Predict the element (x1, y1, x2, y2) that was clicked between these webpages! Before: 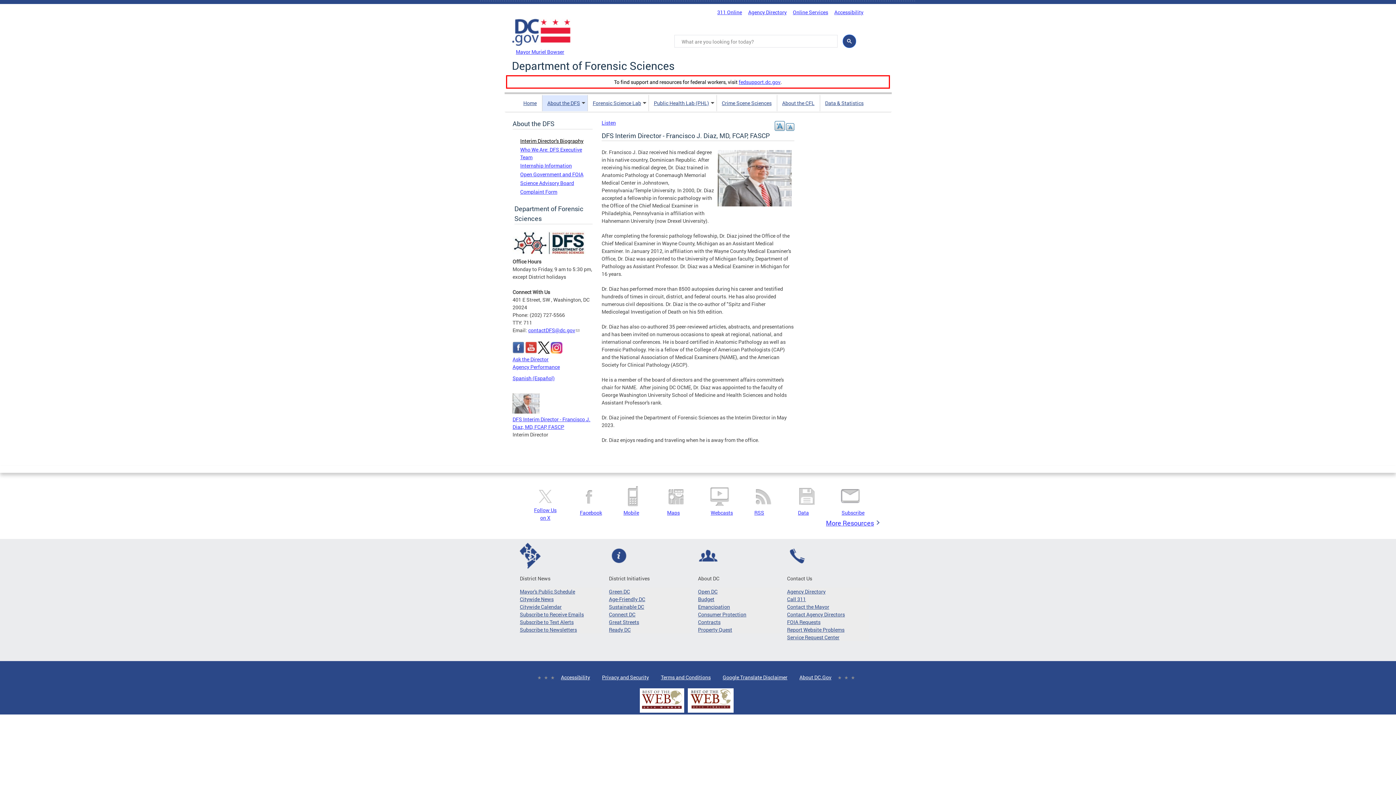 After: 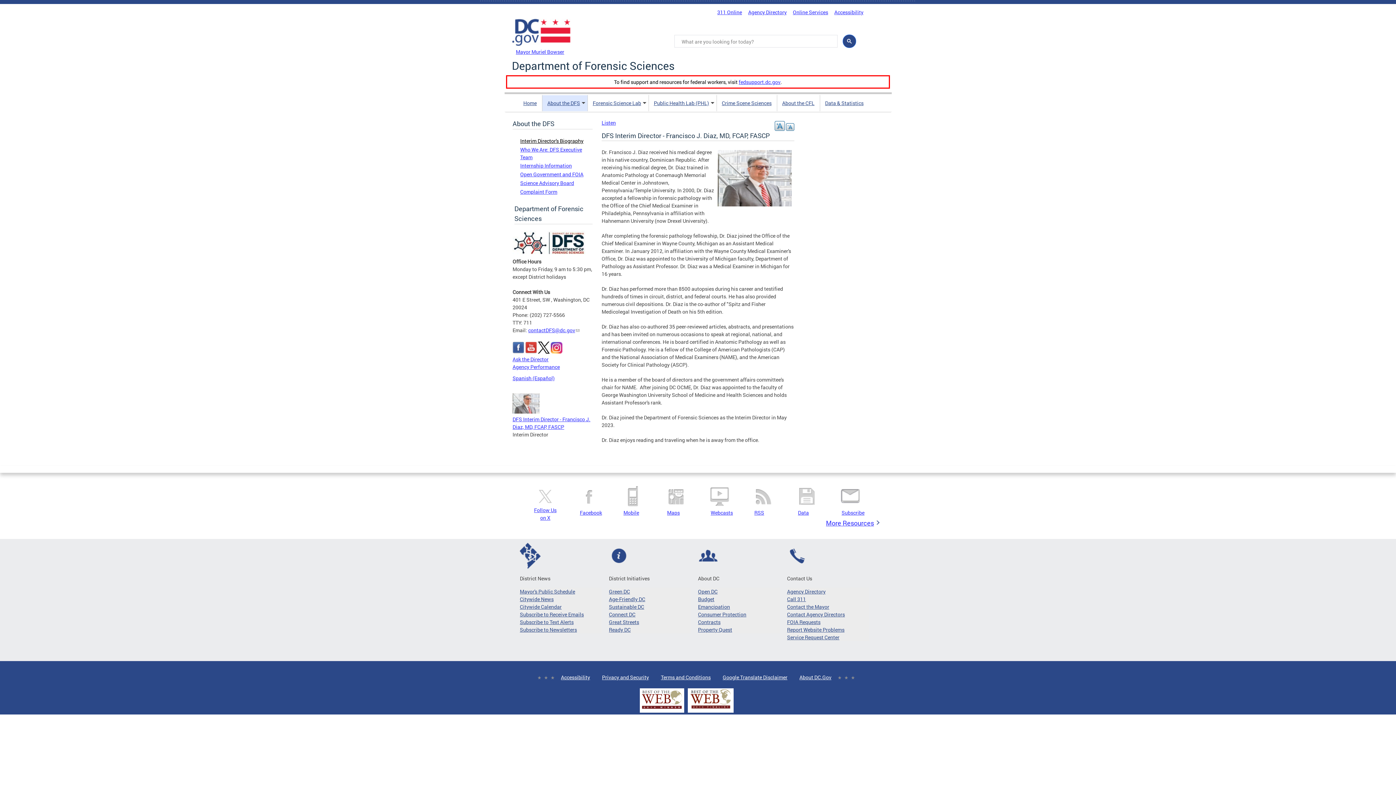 Action: bbox: (512, 408, 540, 415)